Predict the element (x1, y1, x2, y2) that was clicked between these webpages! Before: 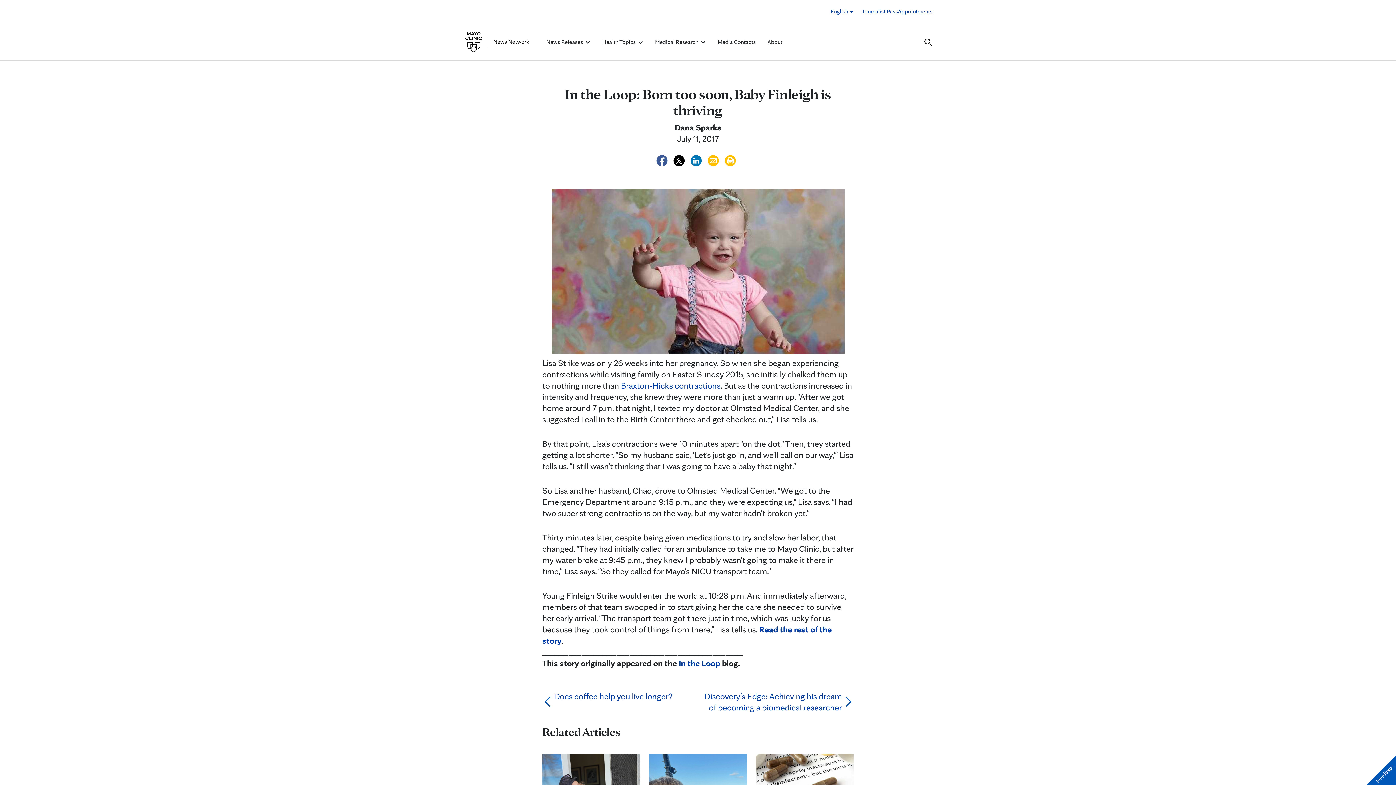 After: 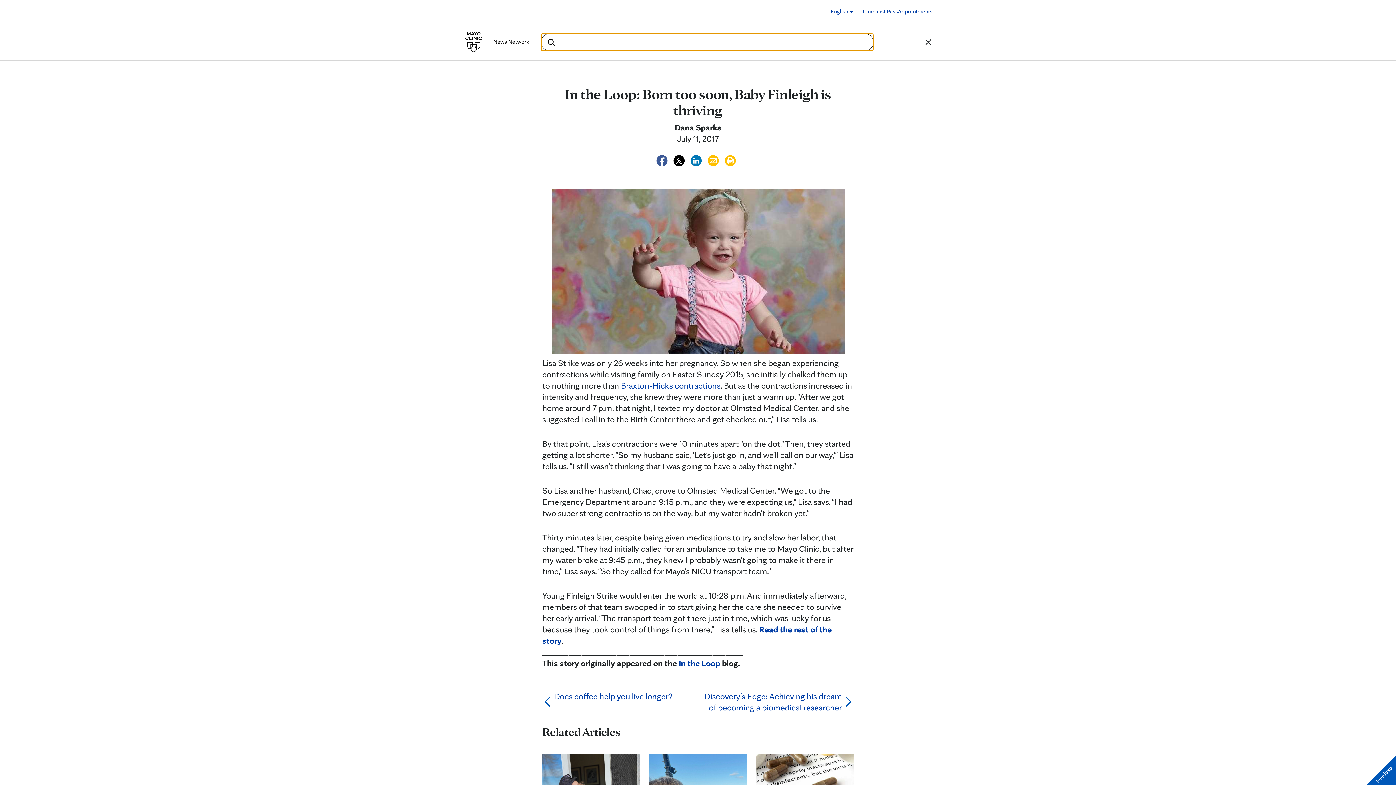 Action: bbox: (924, 37, 932, 46)